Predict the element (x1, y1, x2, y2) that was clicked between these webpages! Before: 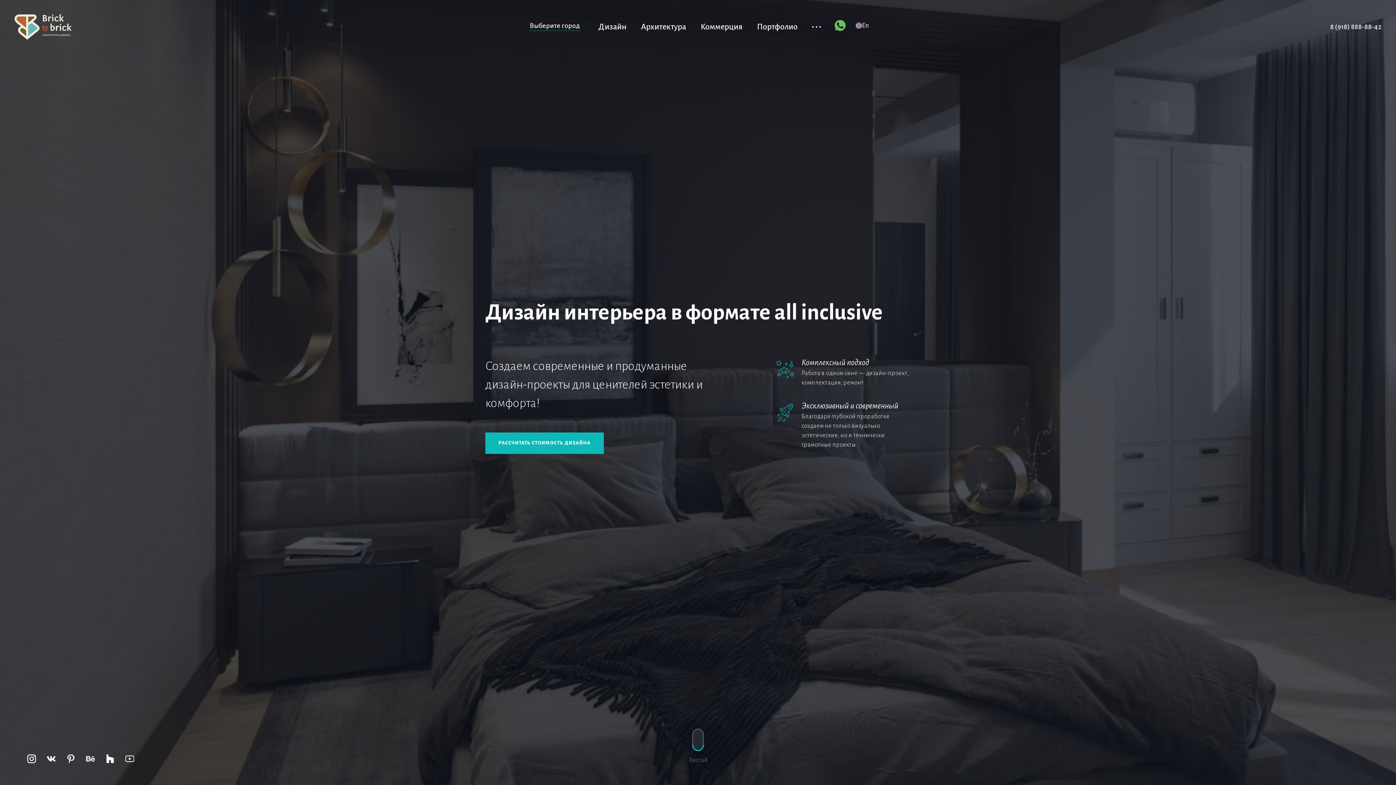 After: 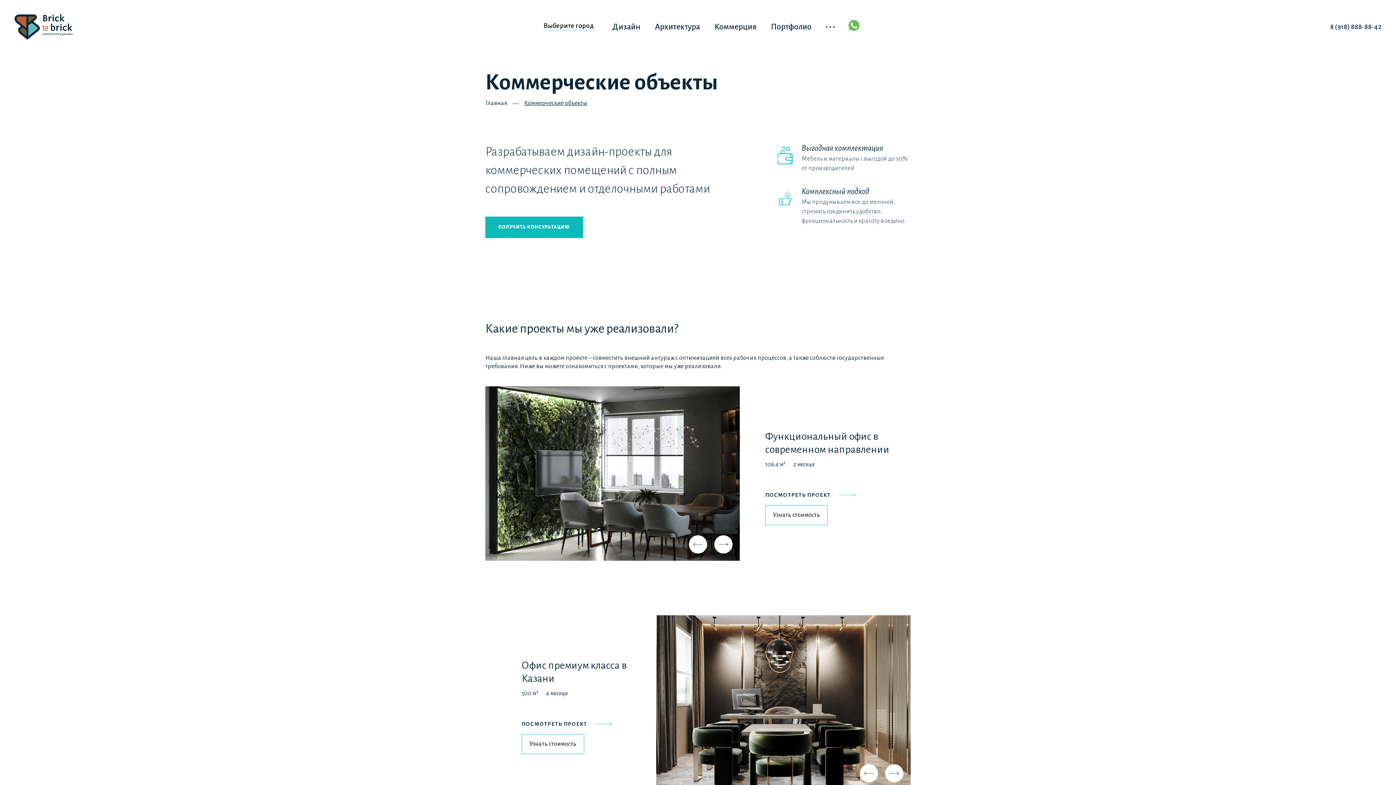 Action: bbox: (700, 21, 742, 32) label: Коммерция